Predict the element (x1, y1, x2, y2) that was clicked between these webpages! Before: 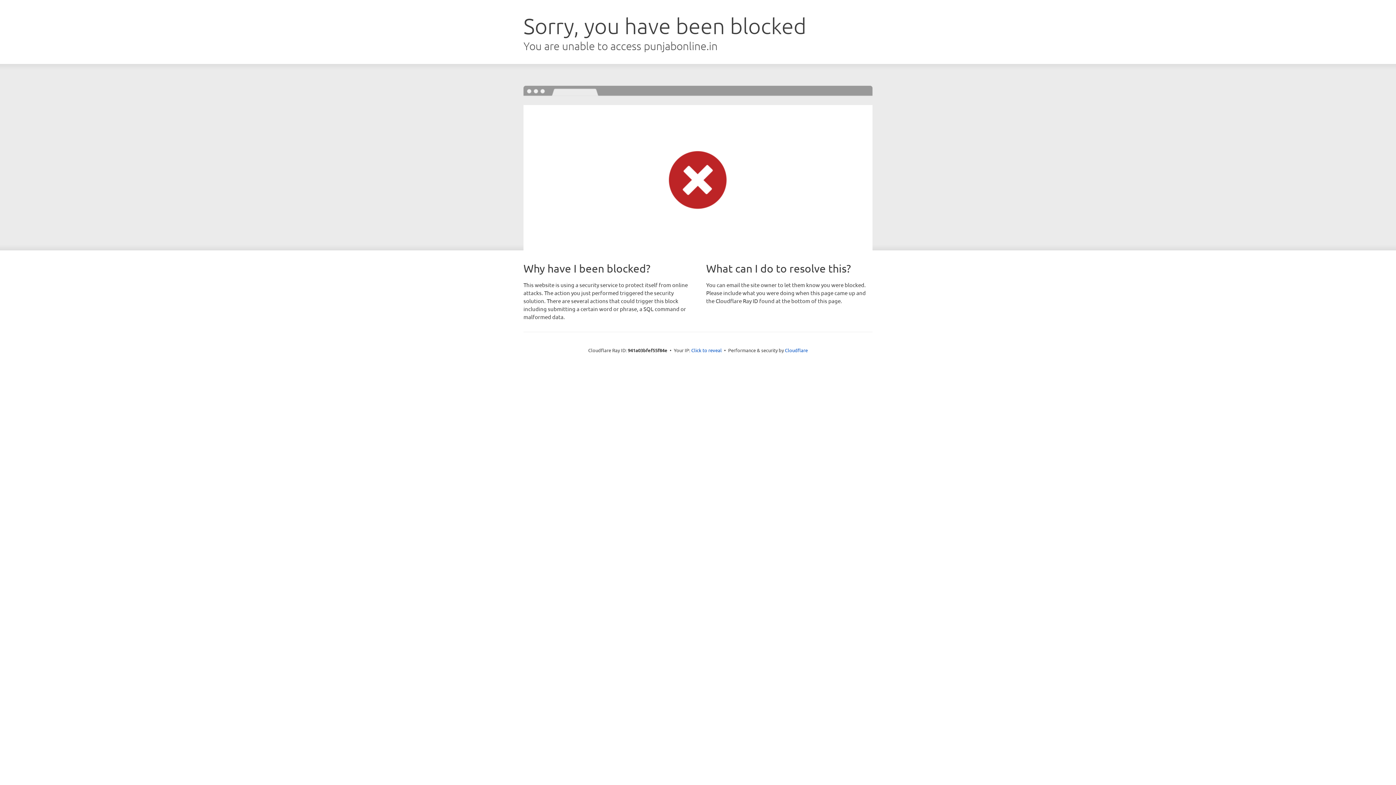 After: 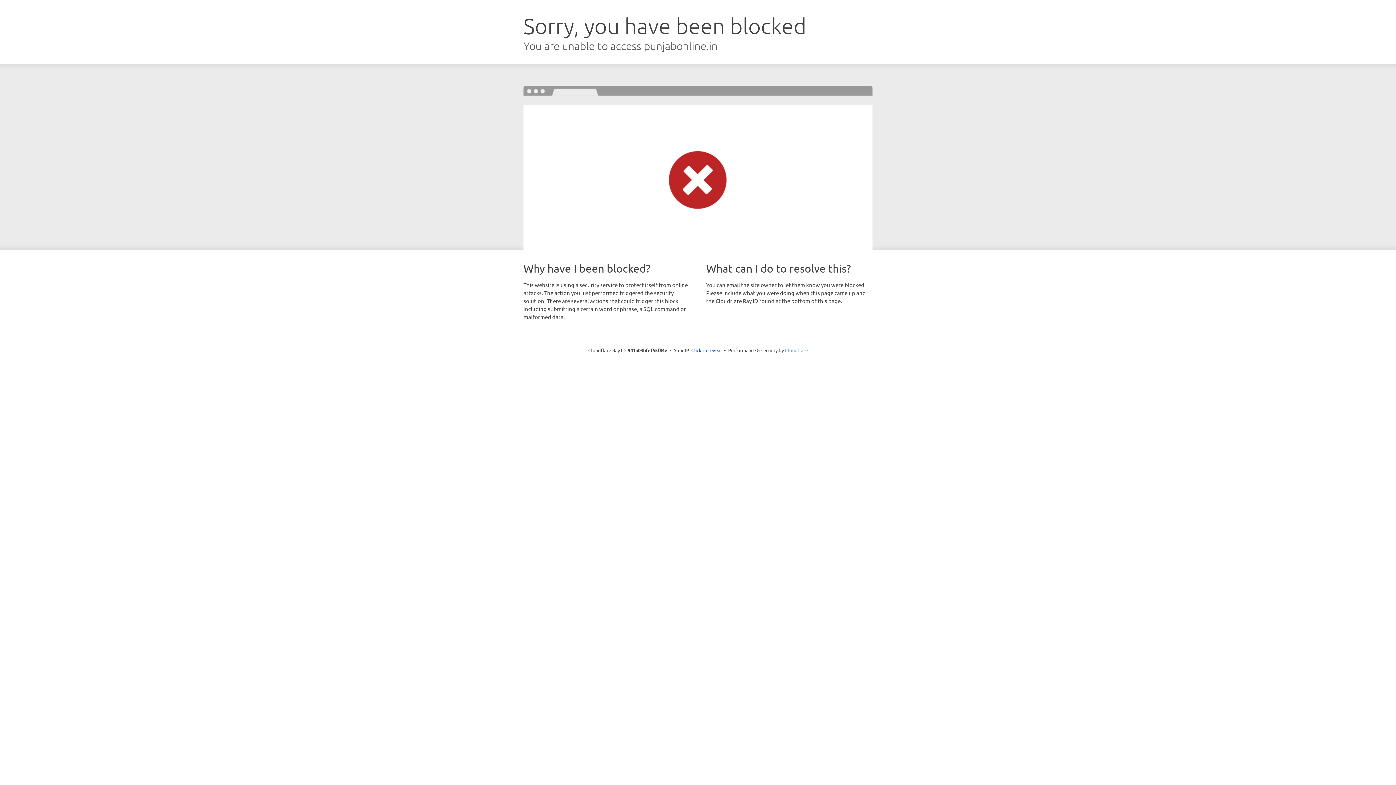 Action: label: Cloudflare bbox: (785, 347, 808, 353)